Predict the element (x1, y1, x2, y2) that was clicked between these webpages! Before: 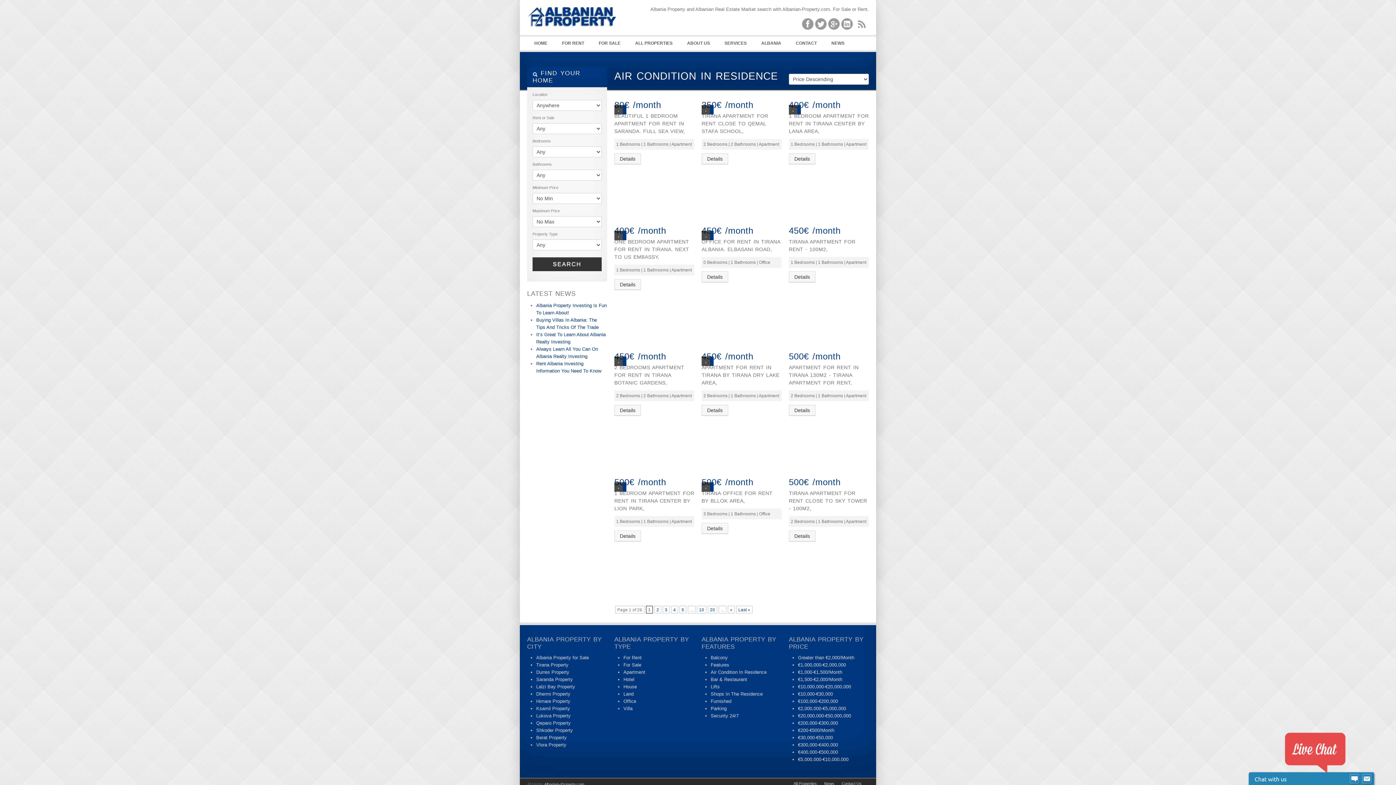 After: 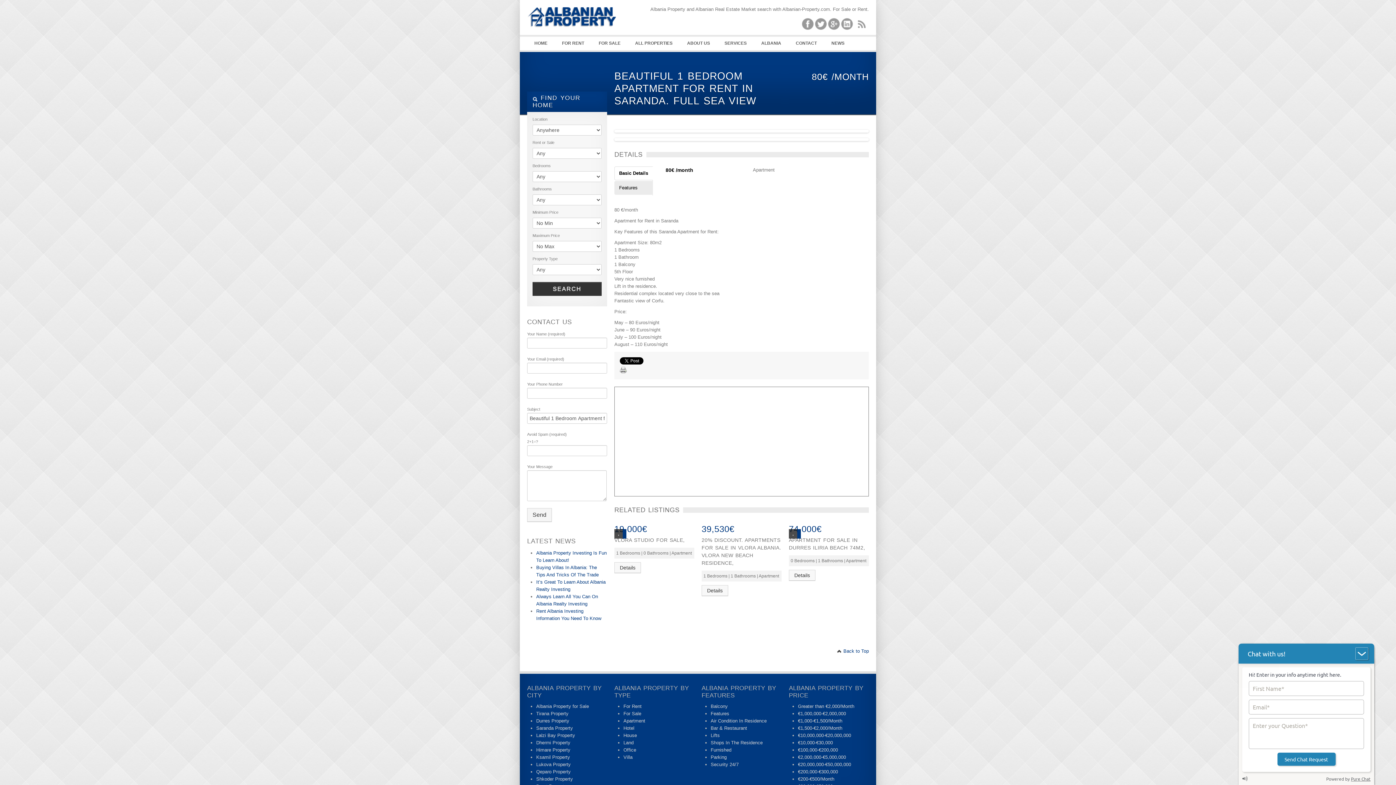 Action: bbox: (614, 153, 641, 164) label: Details